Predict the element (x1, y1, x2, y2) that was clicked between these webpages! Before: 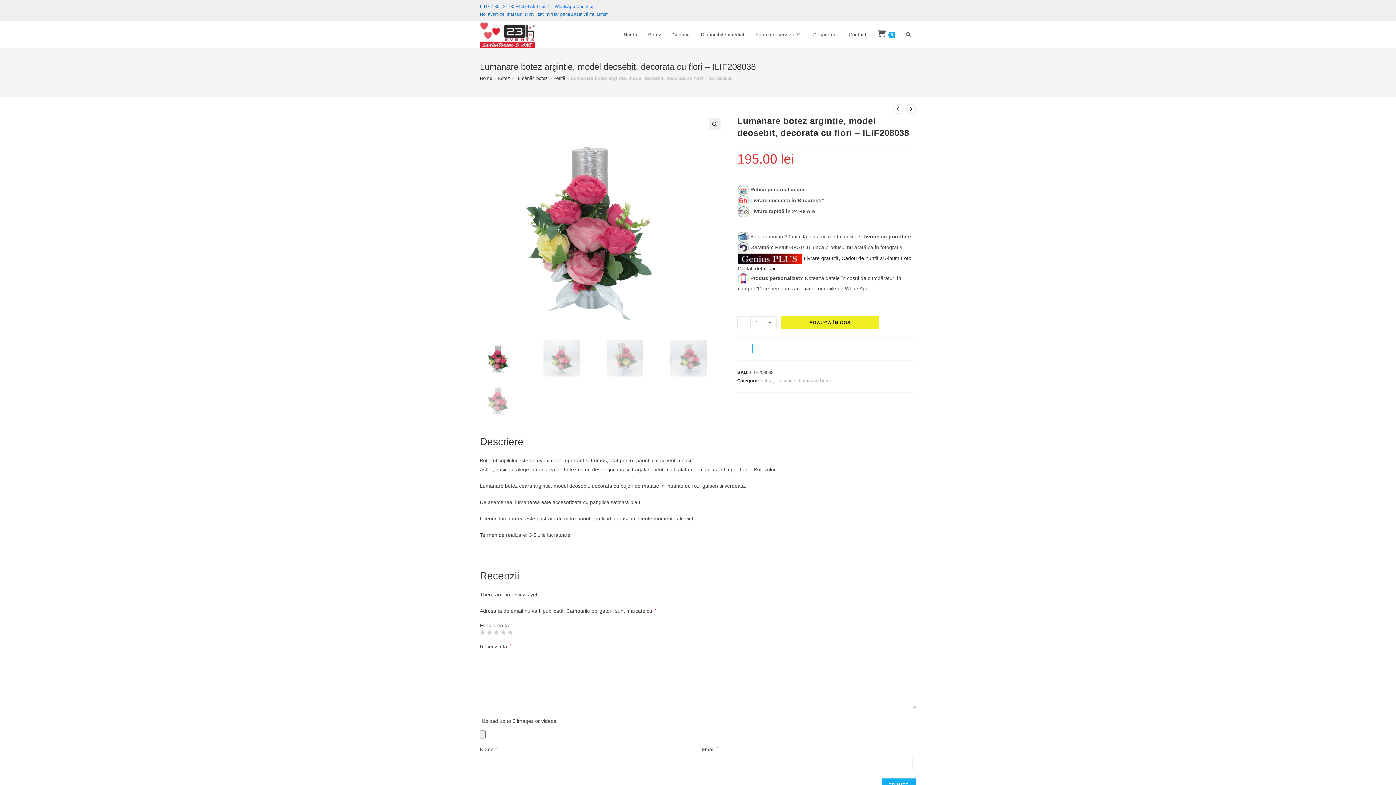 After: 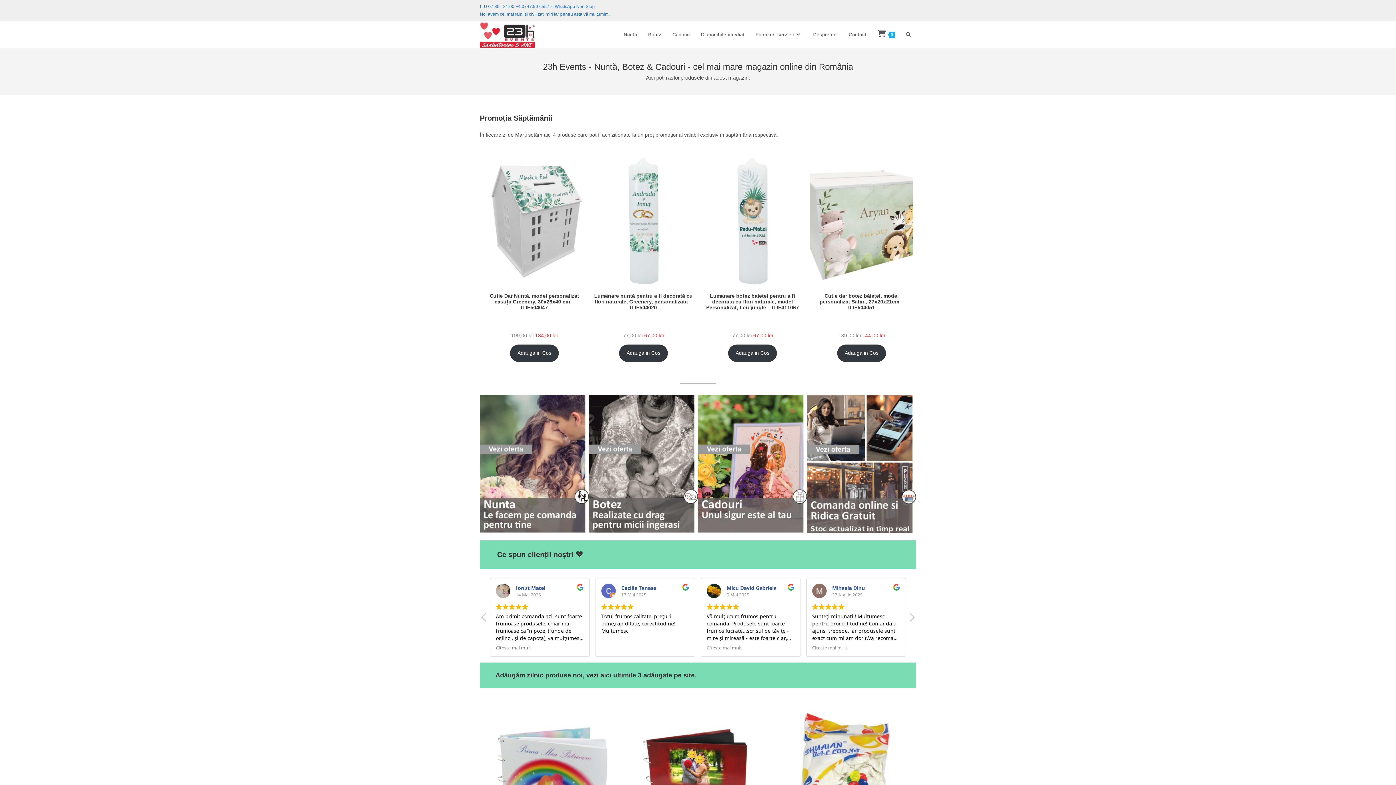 Action: bbox: (480, 75, 492, 81) label: Home